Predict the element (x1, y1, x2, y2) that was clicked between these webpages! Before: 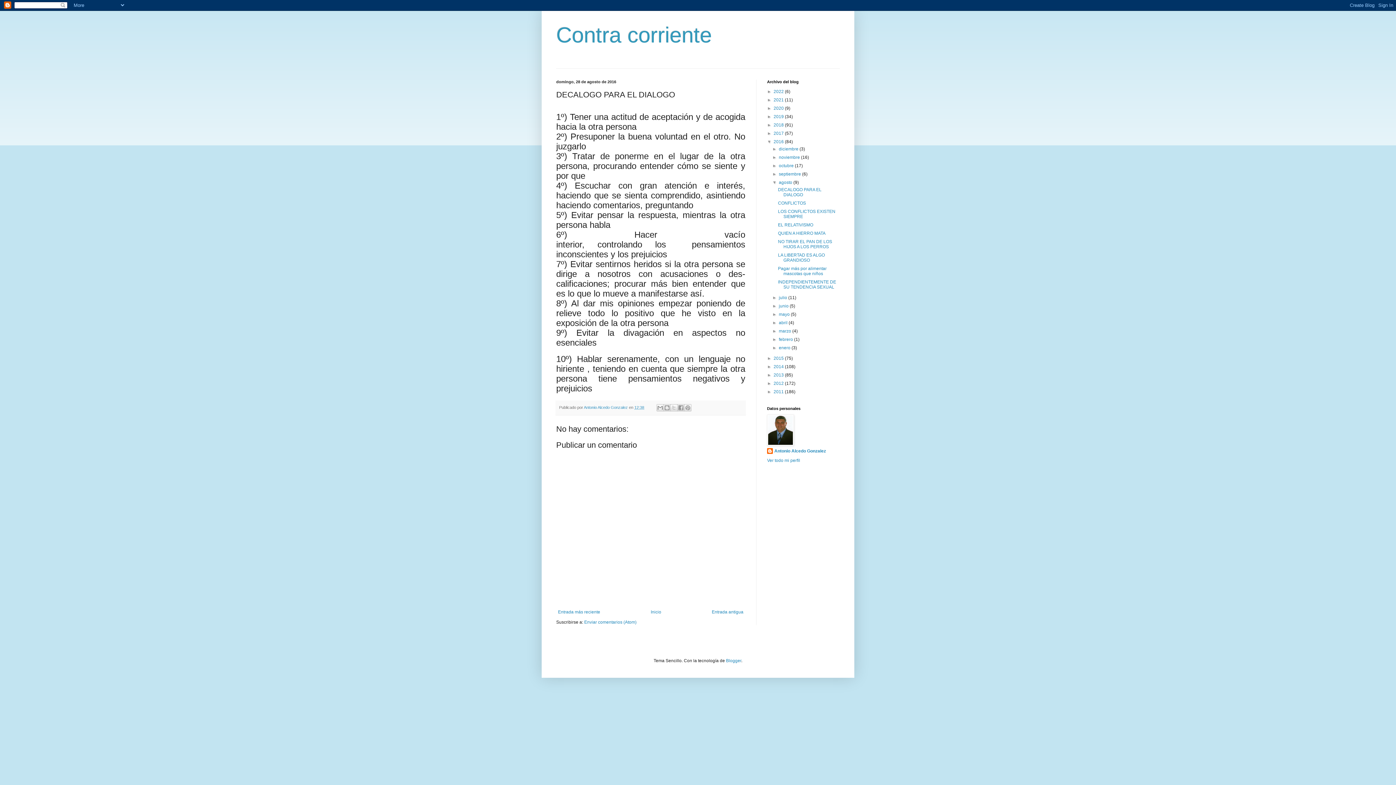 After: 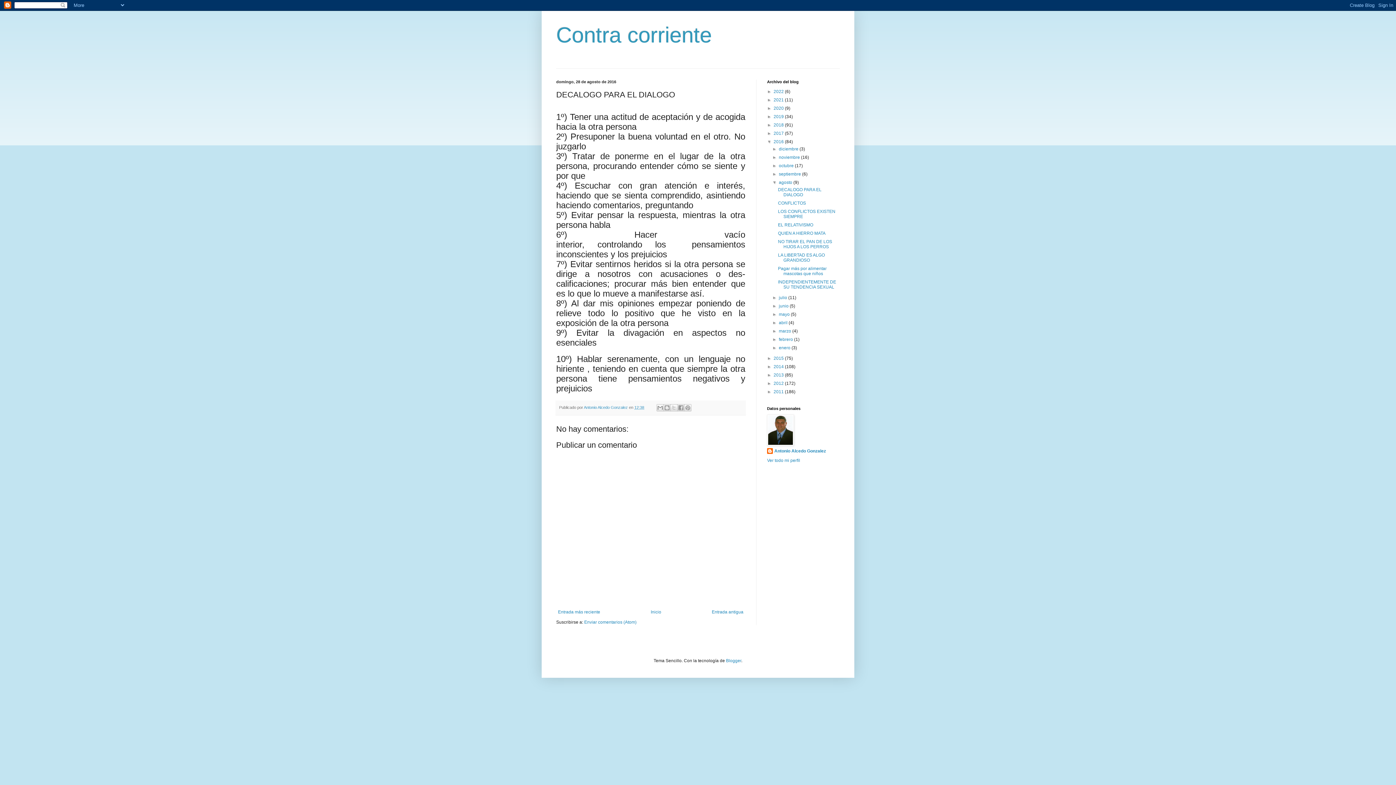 Action: bbox: (634, 405, 644, 409) label: 12:38